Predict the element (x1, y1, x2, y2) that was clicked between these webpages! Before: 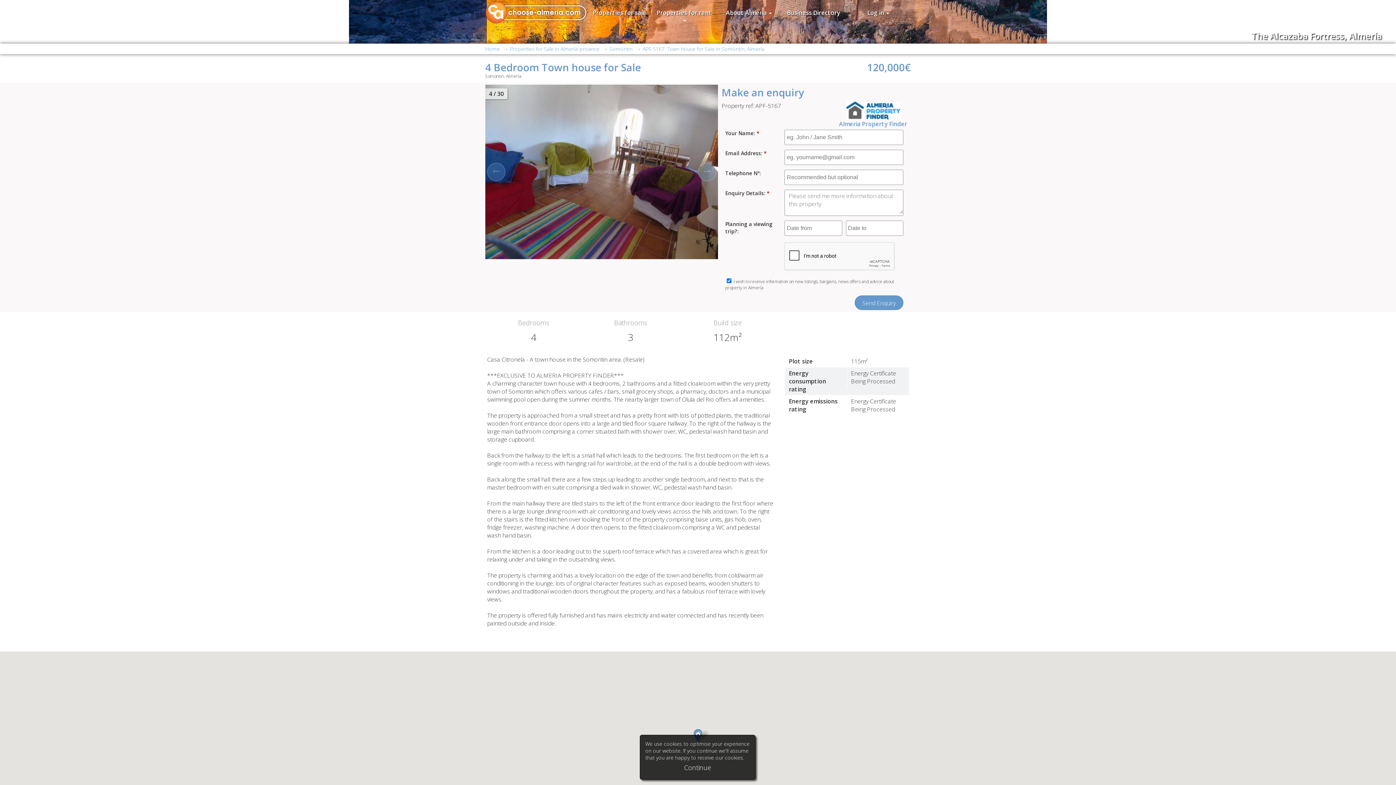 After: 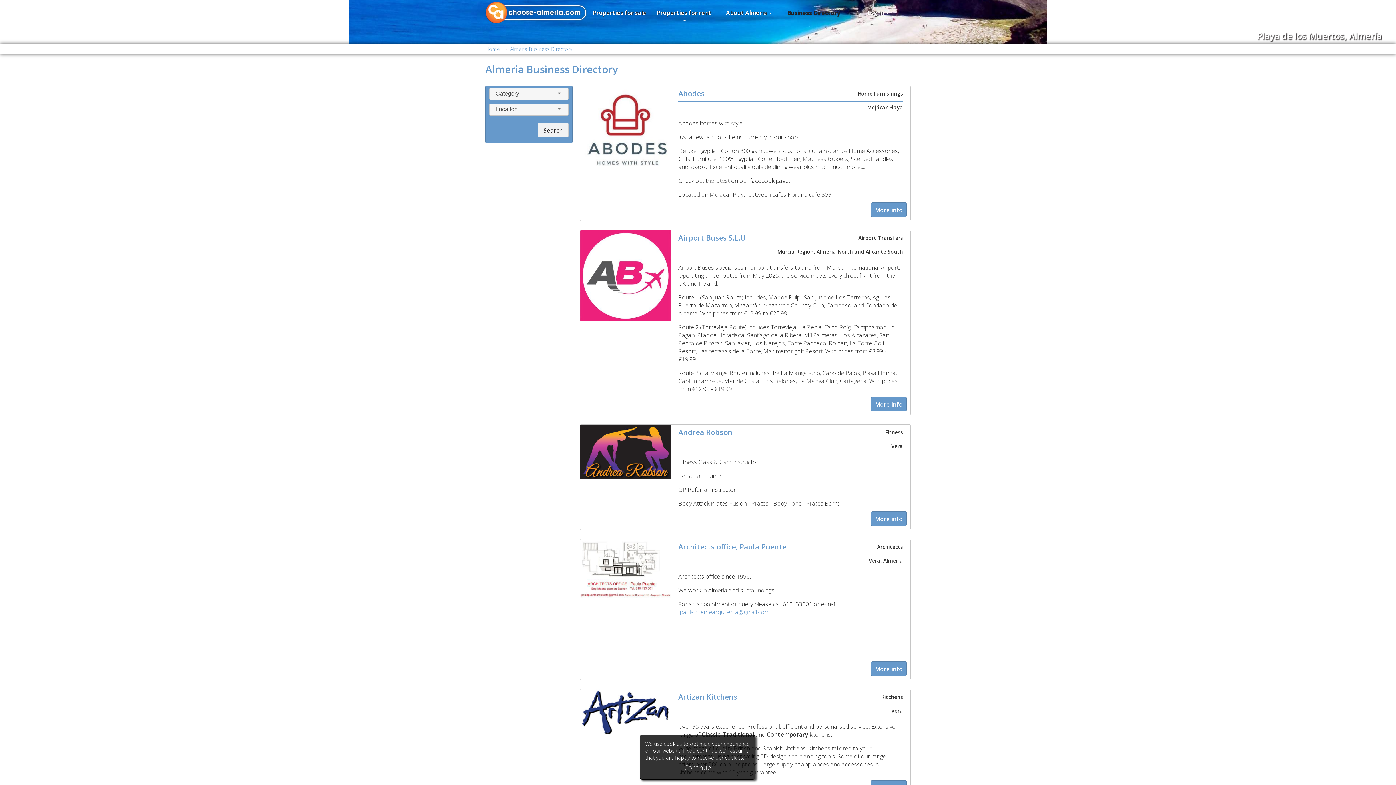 Action: label: Business Directory bbox: (785, 5, 842, 20)